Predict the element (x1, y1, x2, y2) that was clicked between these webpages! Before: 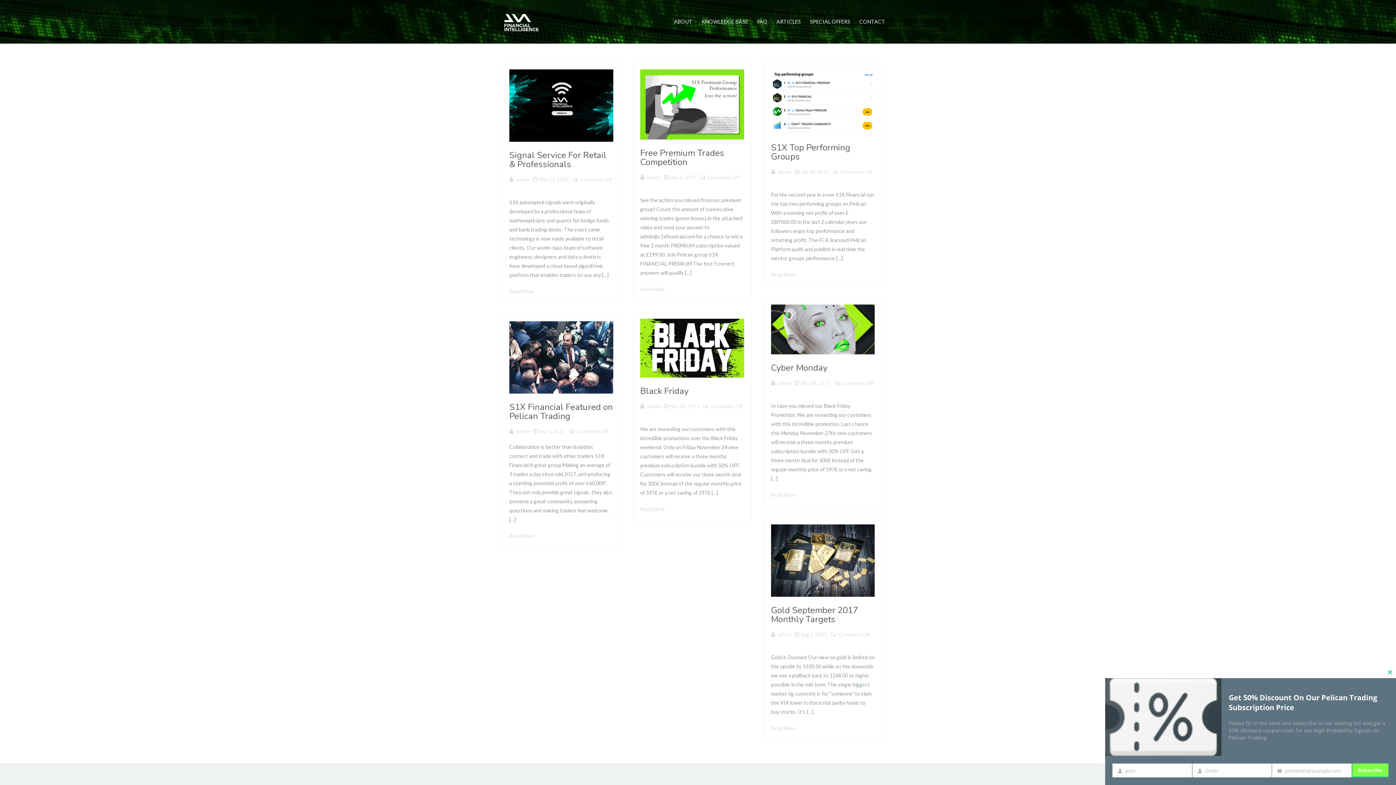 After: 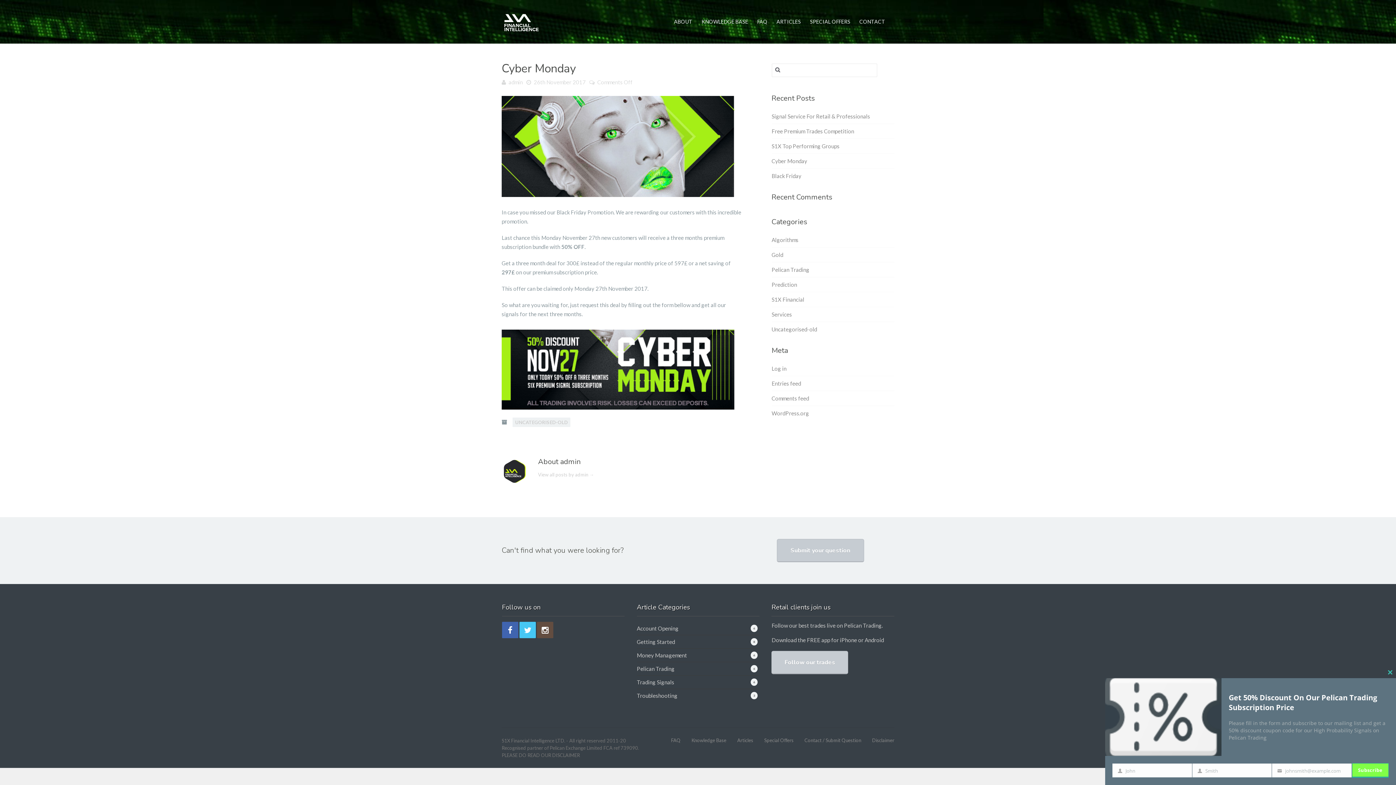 Action: bbox: (771, 304, 875, 354)